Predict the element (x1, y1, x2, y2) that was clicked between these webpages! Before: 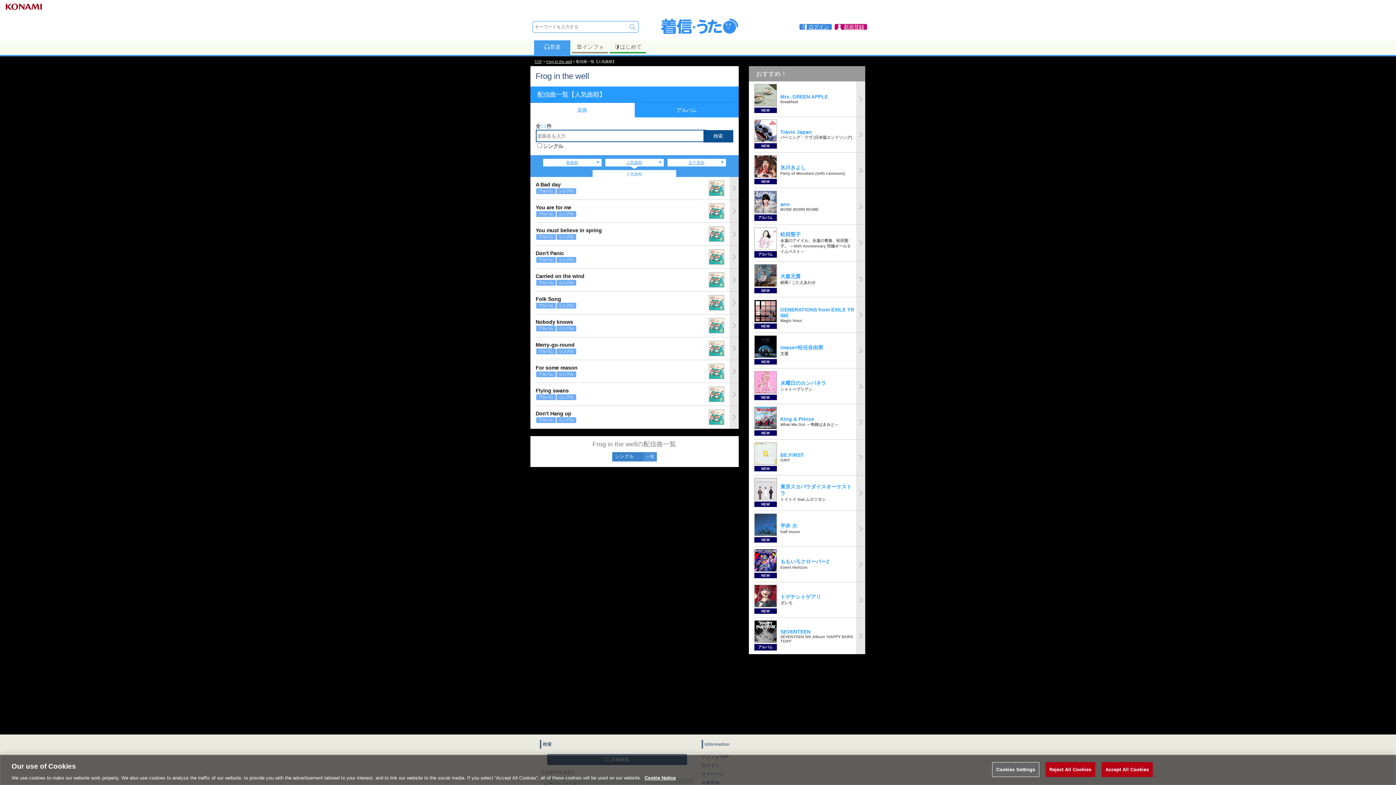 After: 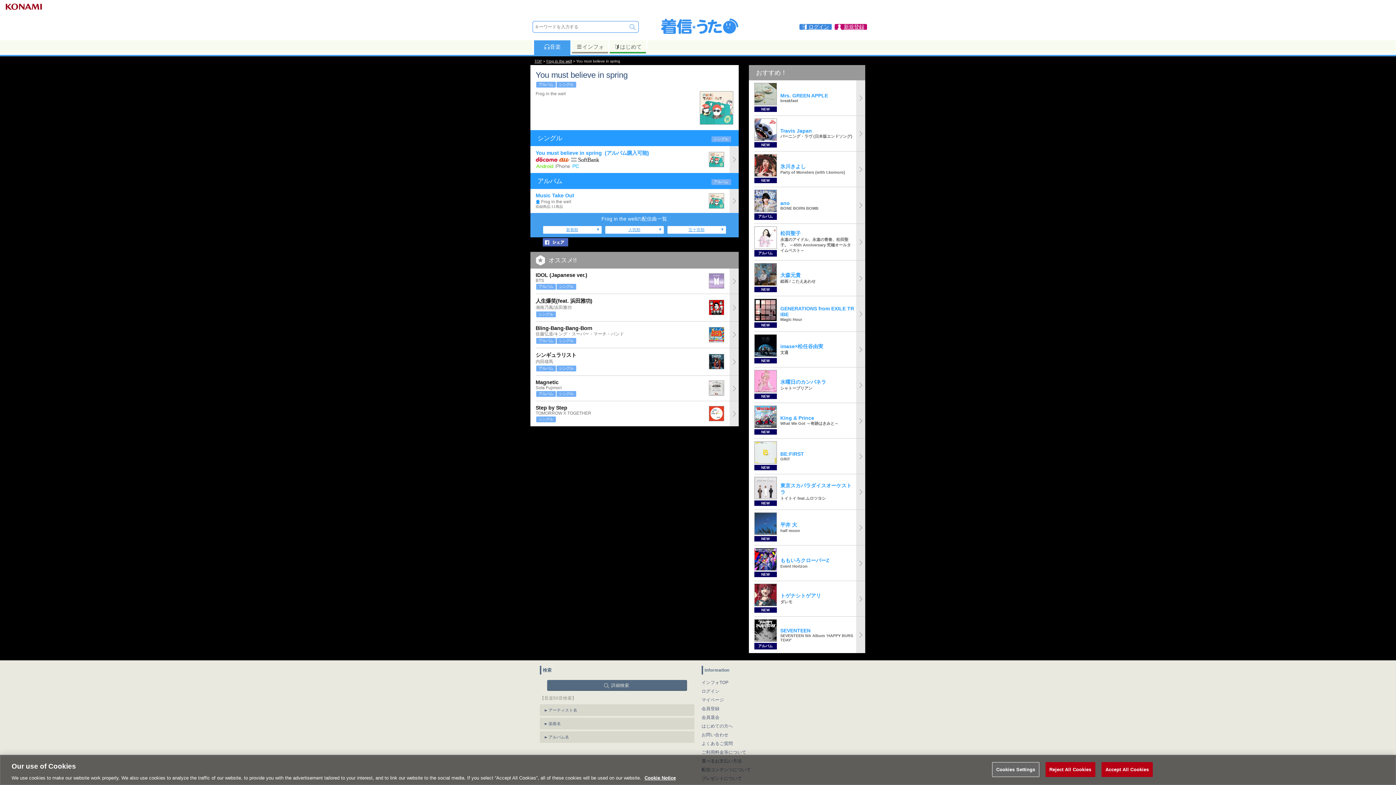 Action: bbox: (535, 222, 738, 245) label: You must believe in spring
アルバムシングル
	